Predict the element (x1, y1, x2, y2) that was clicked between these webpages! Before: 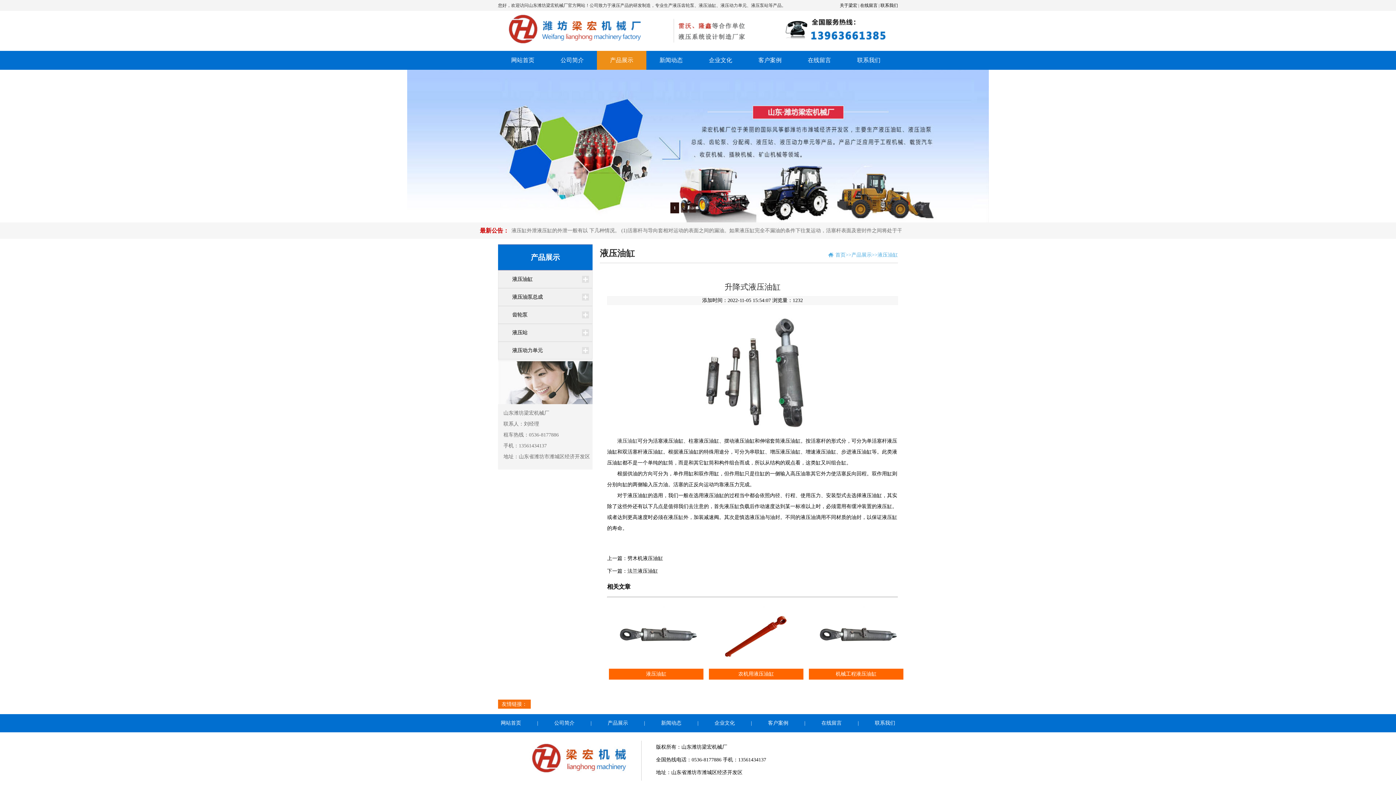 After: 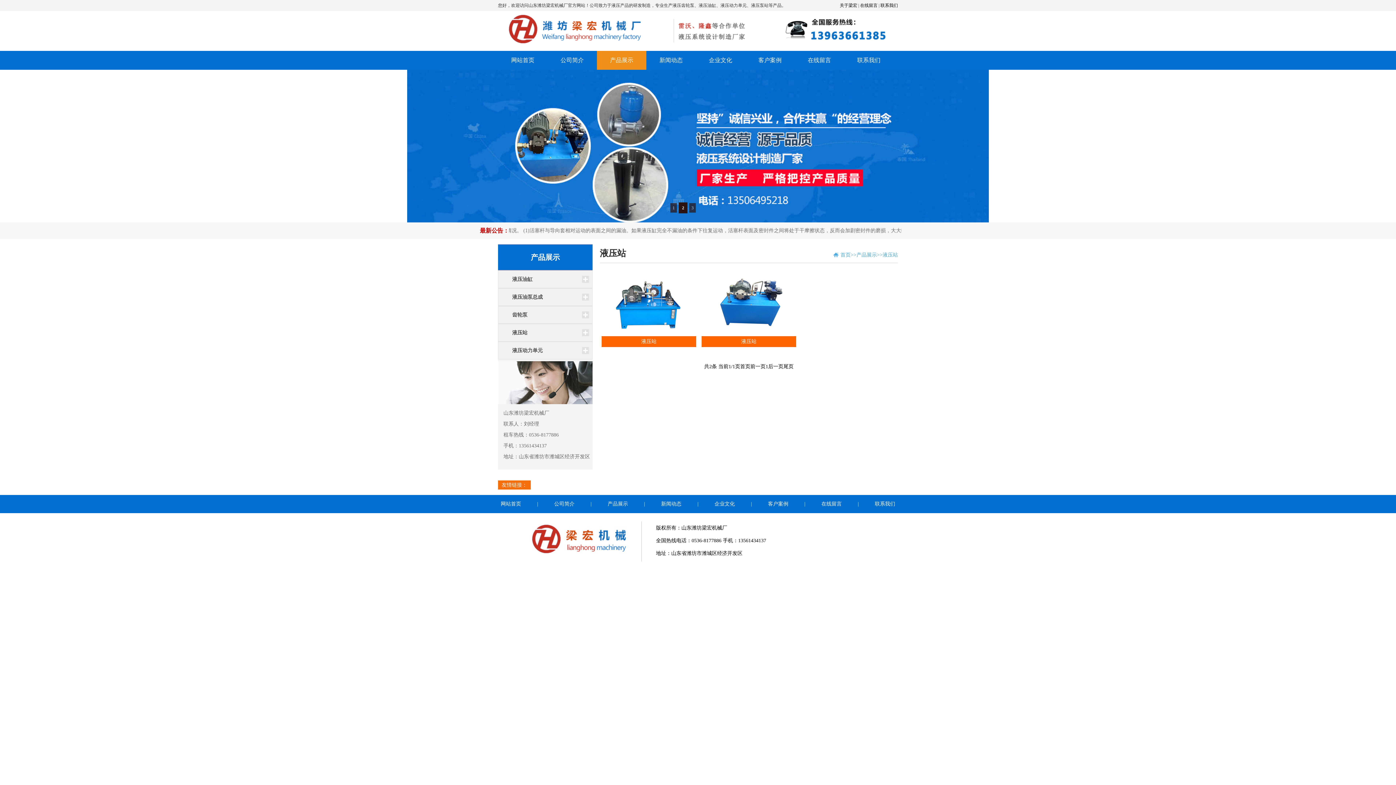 Action: label: 液压站 bbox: (498, 324, 592, 341)